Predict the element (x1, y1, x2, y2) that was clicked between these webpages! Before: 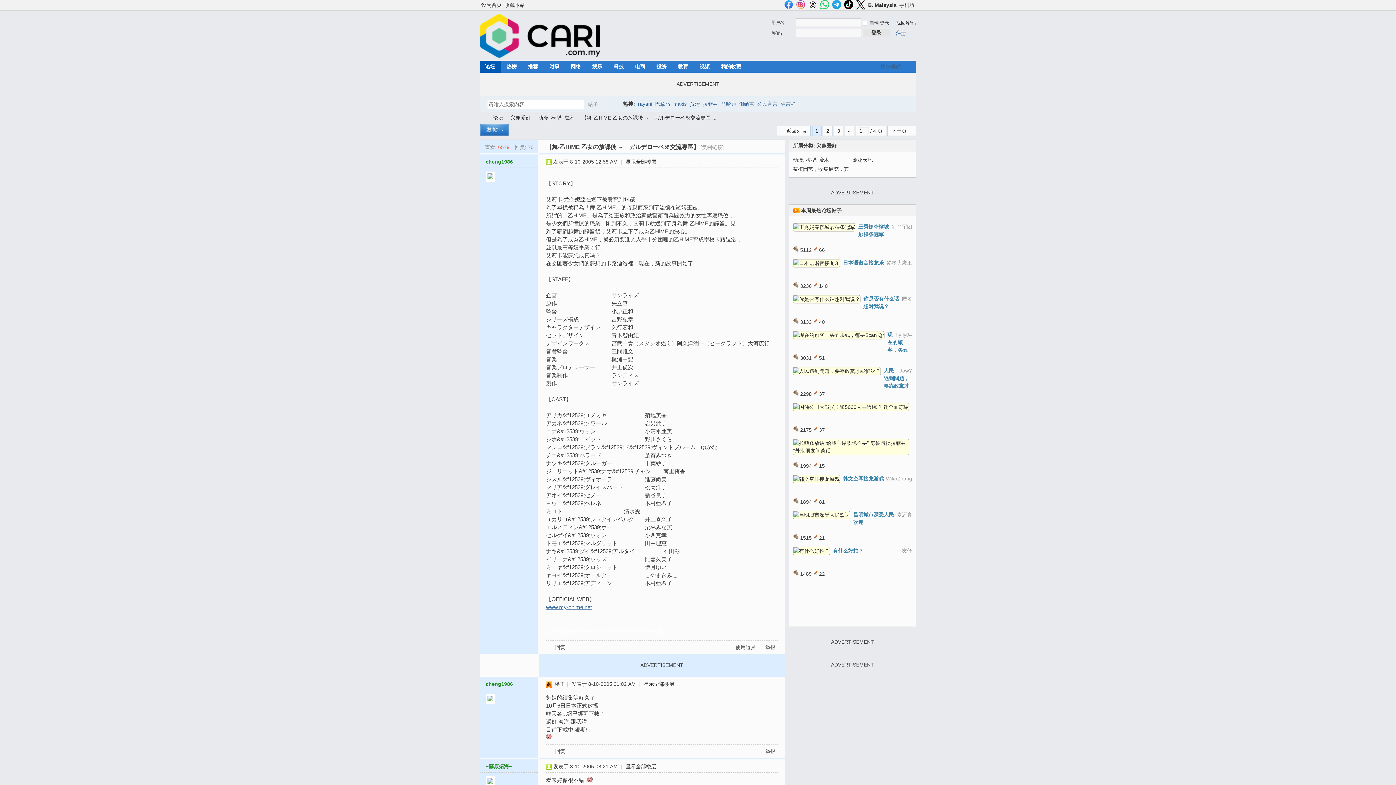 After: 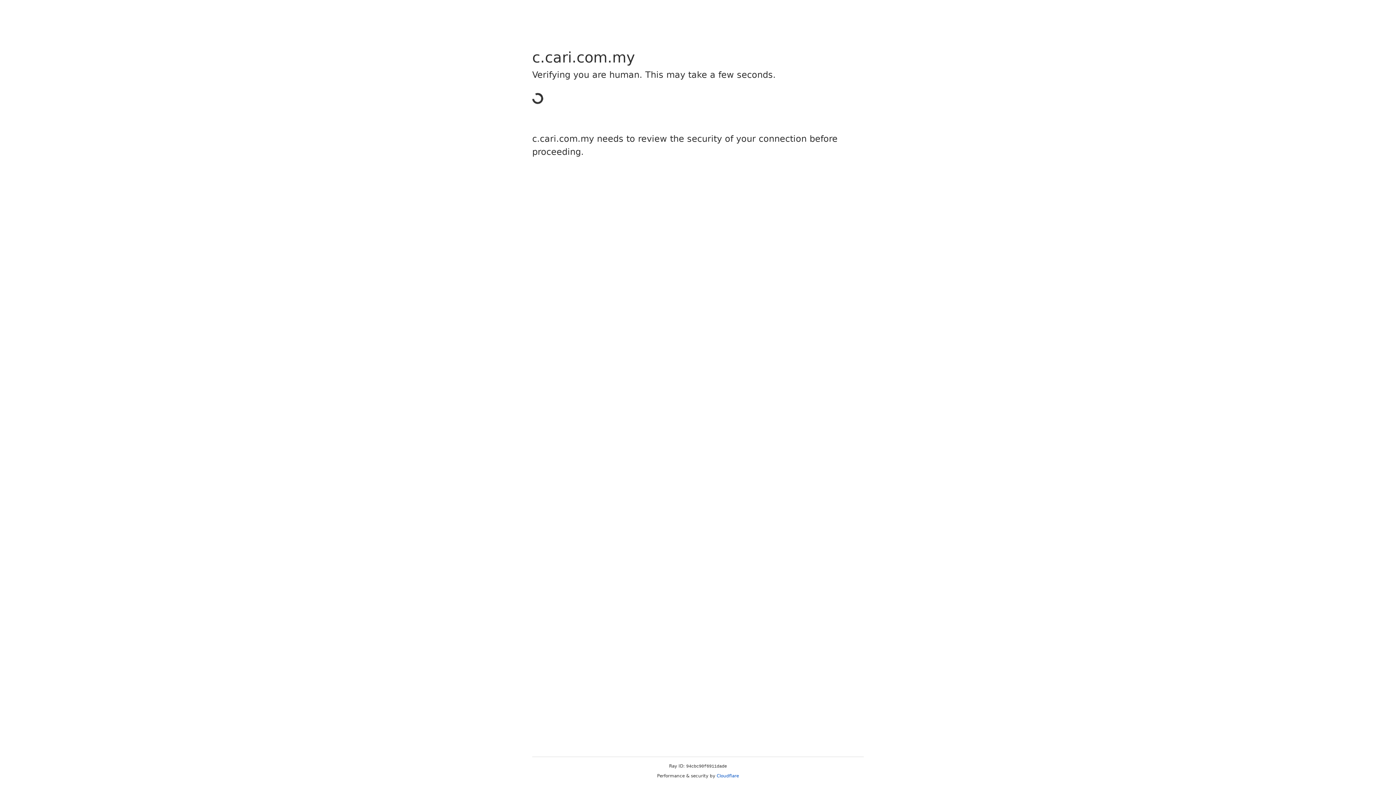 Action: label: 教育 bbox: (672, 60, 693, 72)